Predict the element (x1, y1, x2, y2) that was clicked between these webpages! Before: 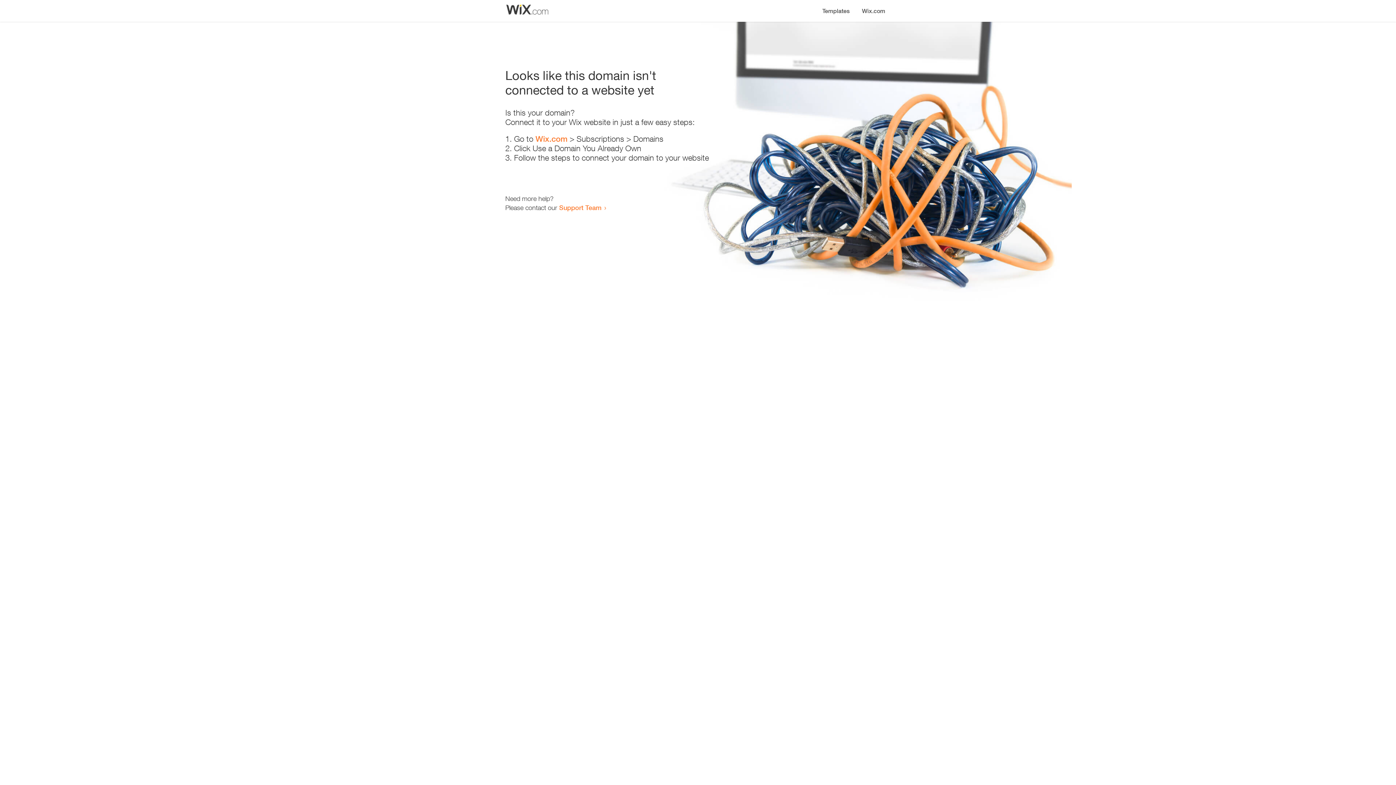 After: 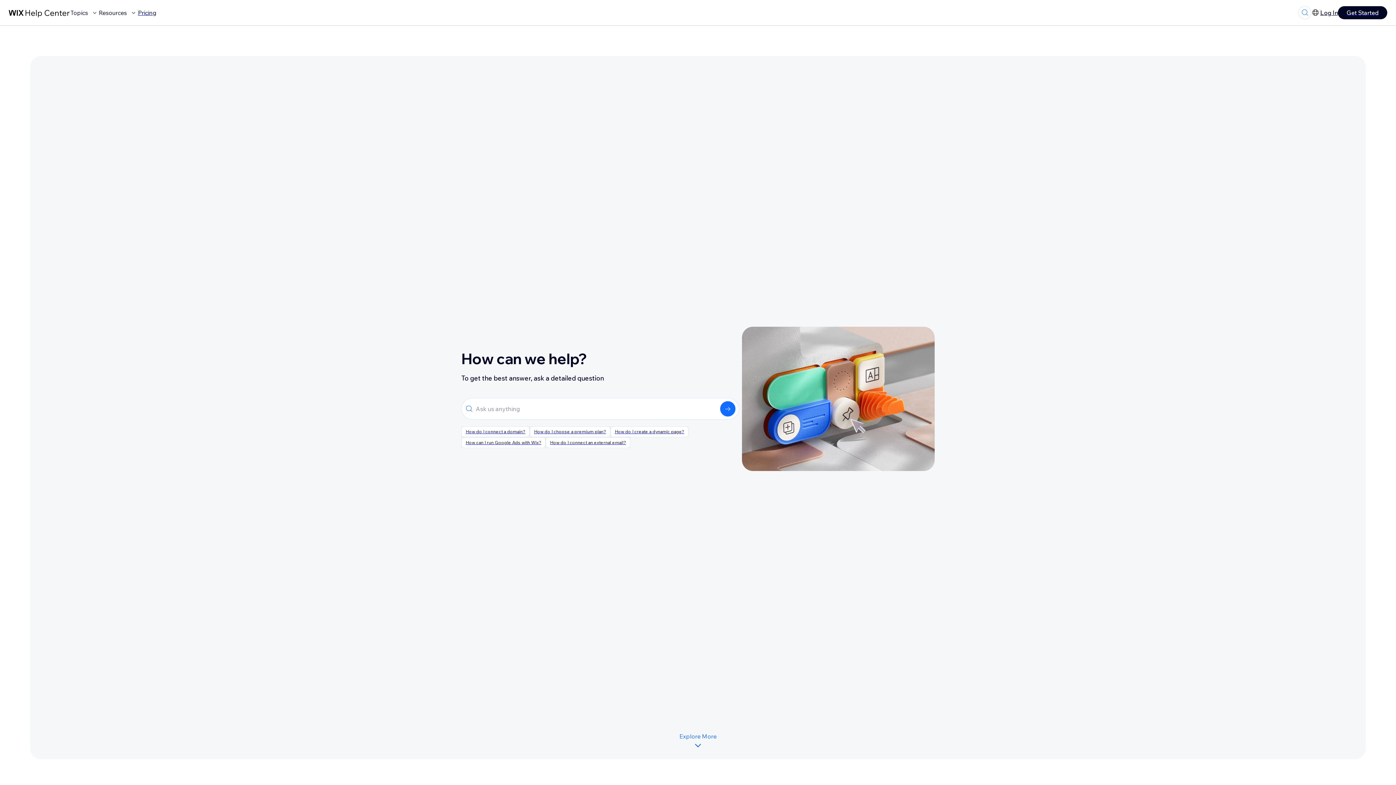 Action: bbox: (559, 203, 601, 211) label: Support Team